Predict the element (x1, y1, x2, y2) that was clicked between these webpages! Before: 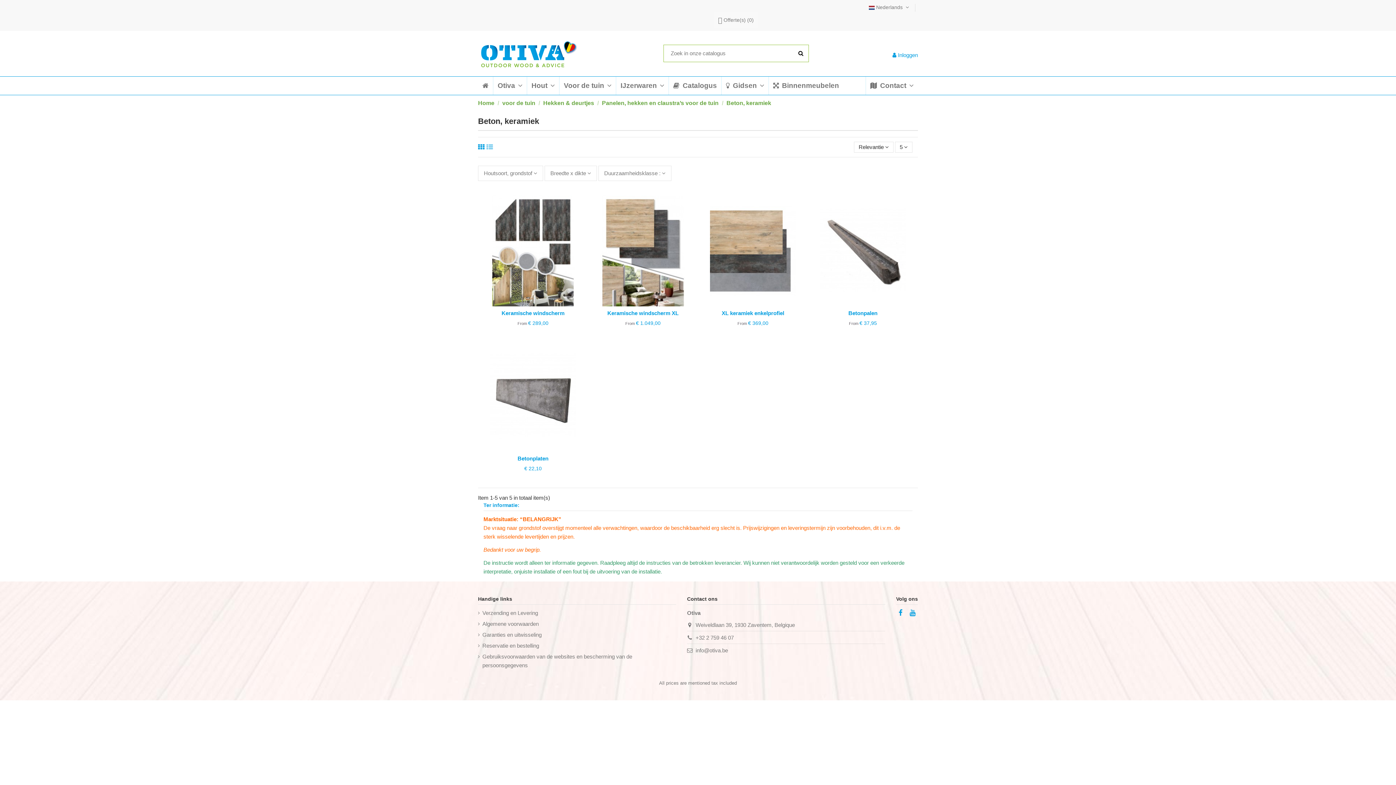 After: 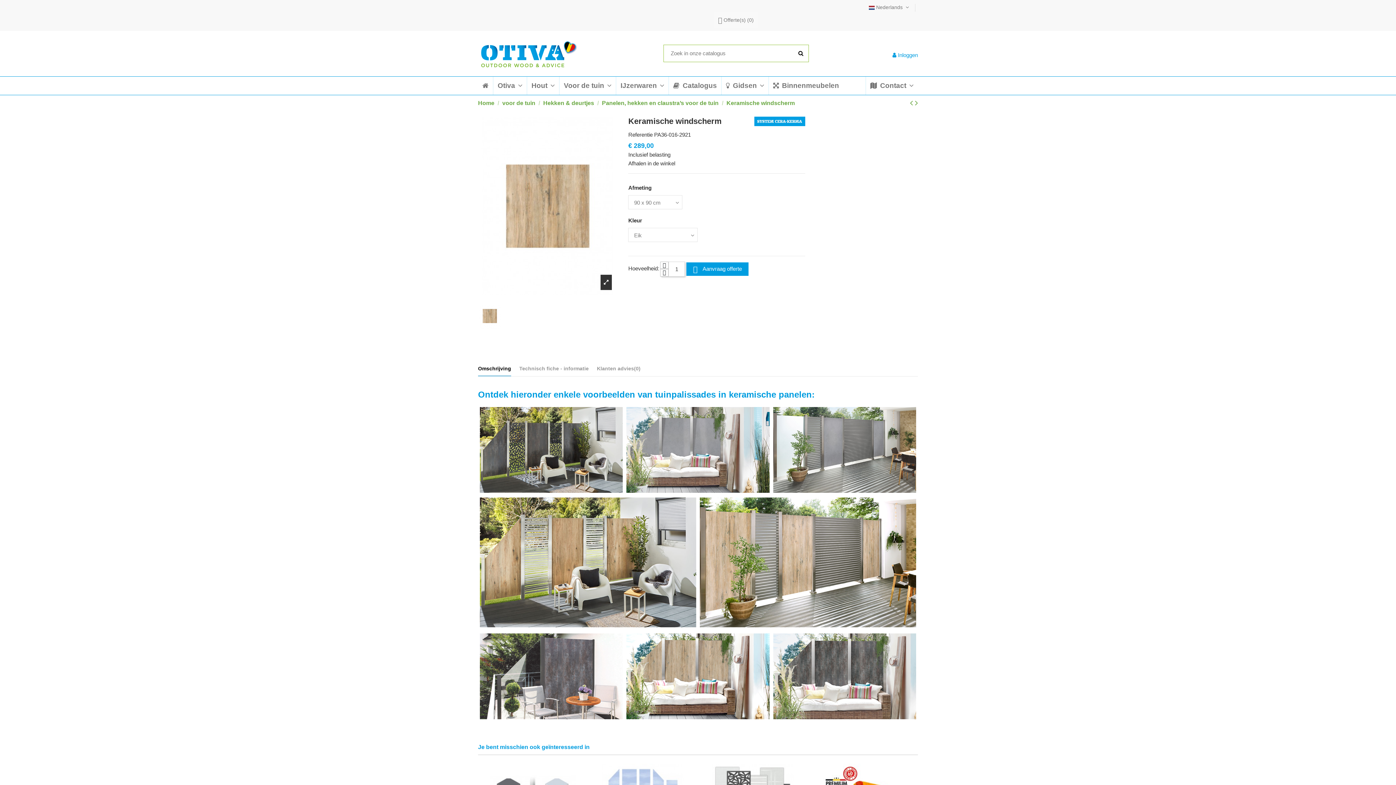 Action: bbox: (501, 310, 564, 316) label: Keramische windscherm